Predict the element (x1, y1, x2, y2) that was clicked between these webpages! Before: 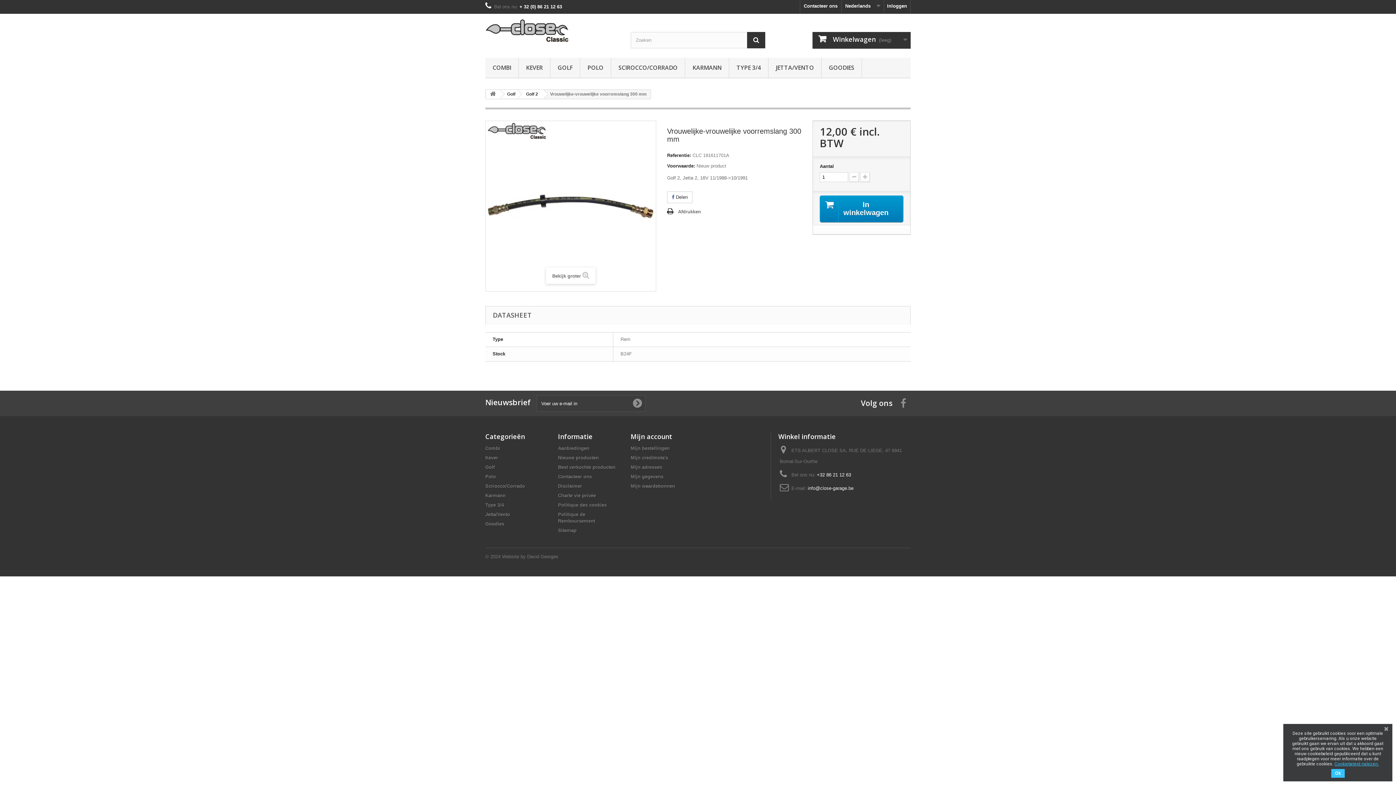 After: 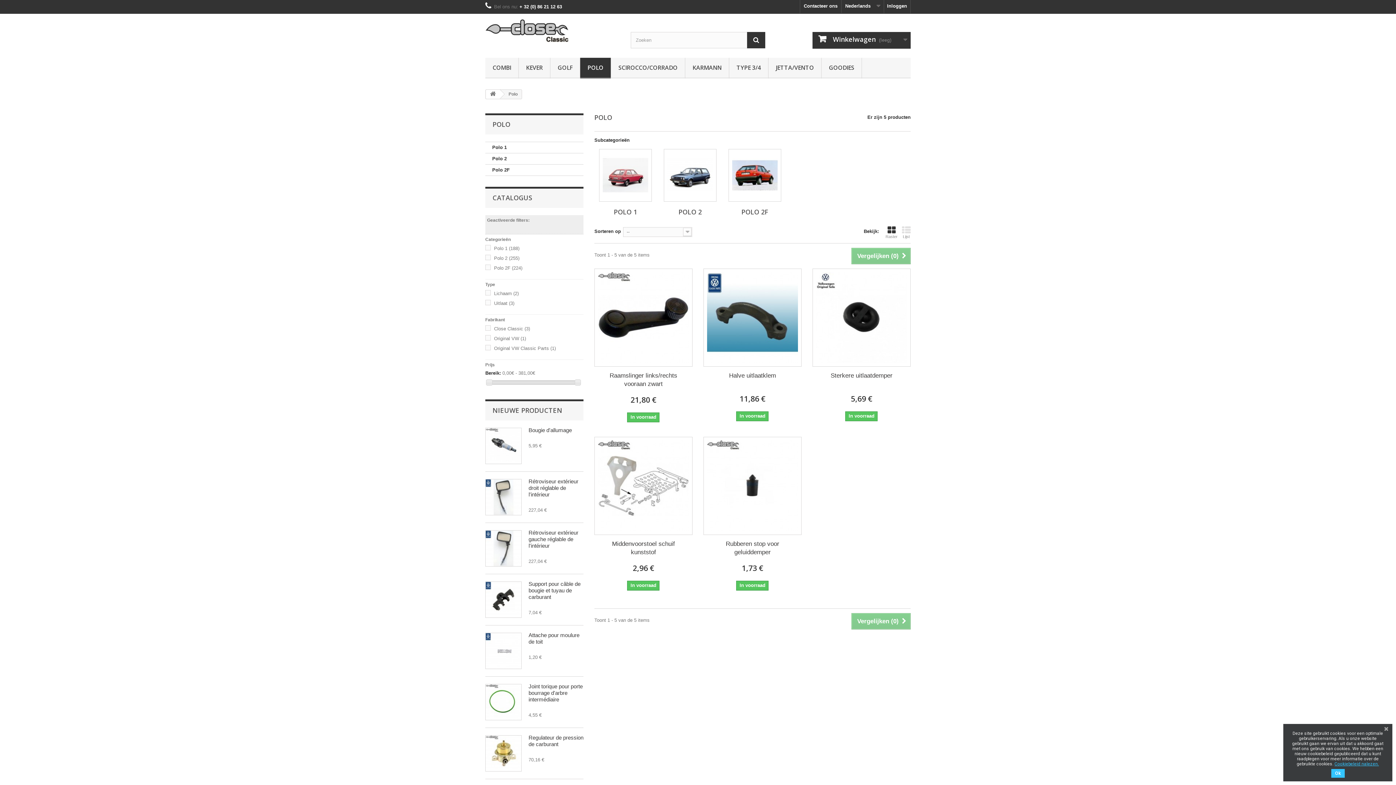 Action: bbox: (485, 474, 496, 479) label: Polo